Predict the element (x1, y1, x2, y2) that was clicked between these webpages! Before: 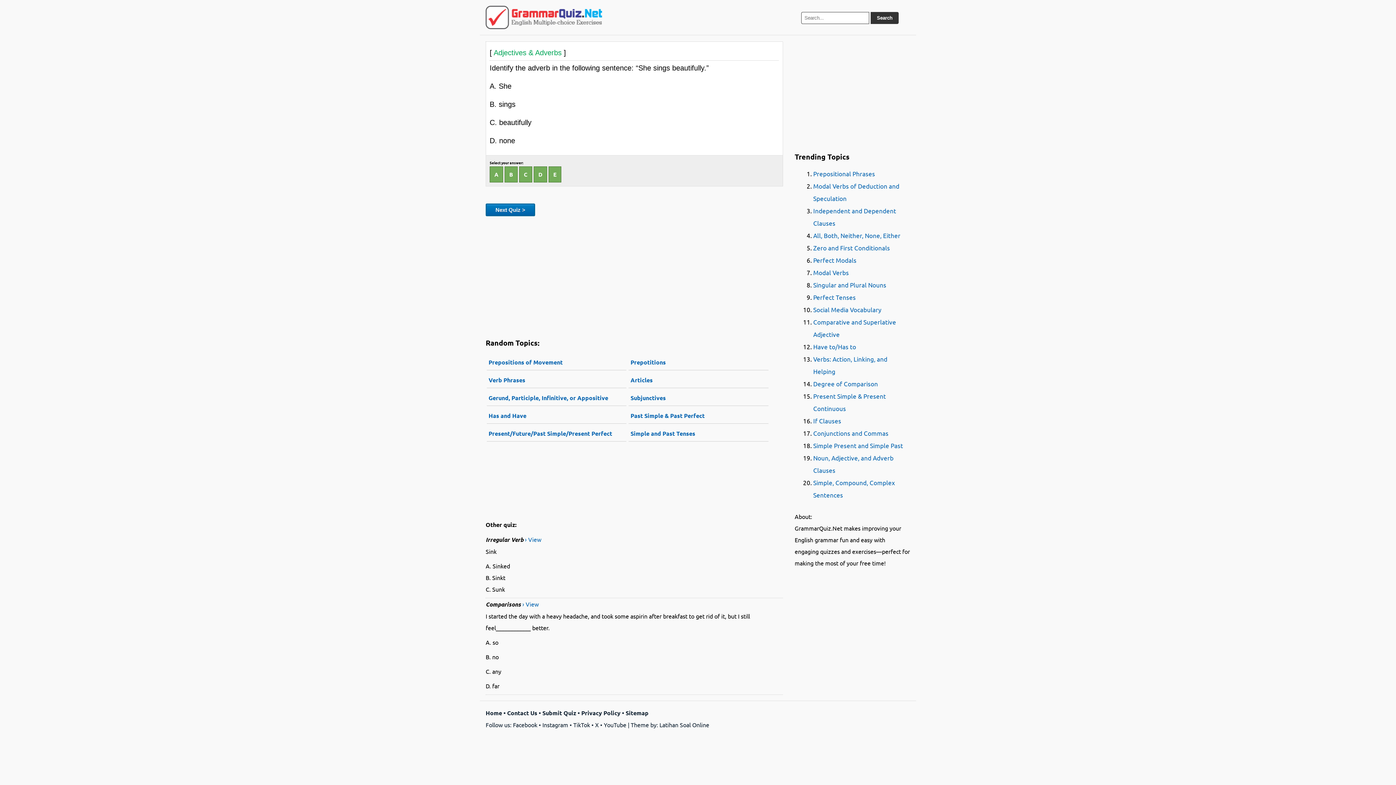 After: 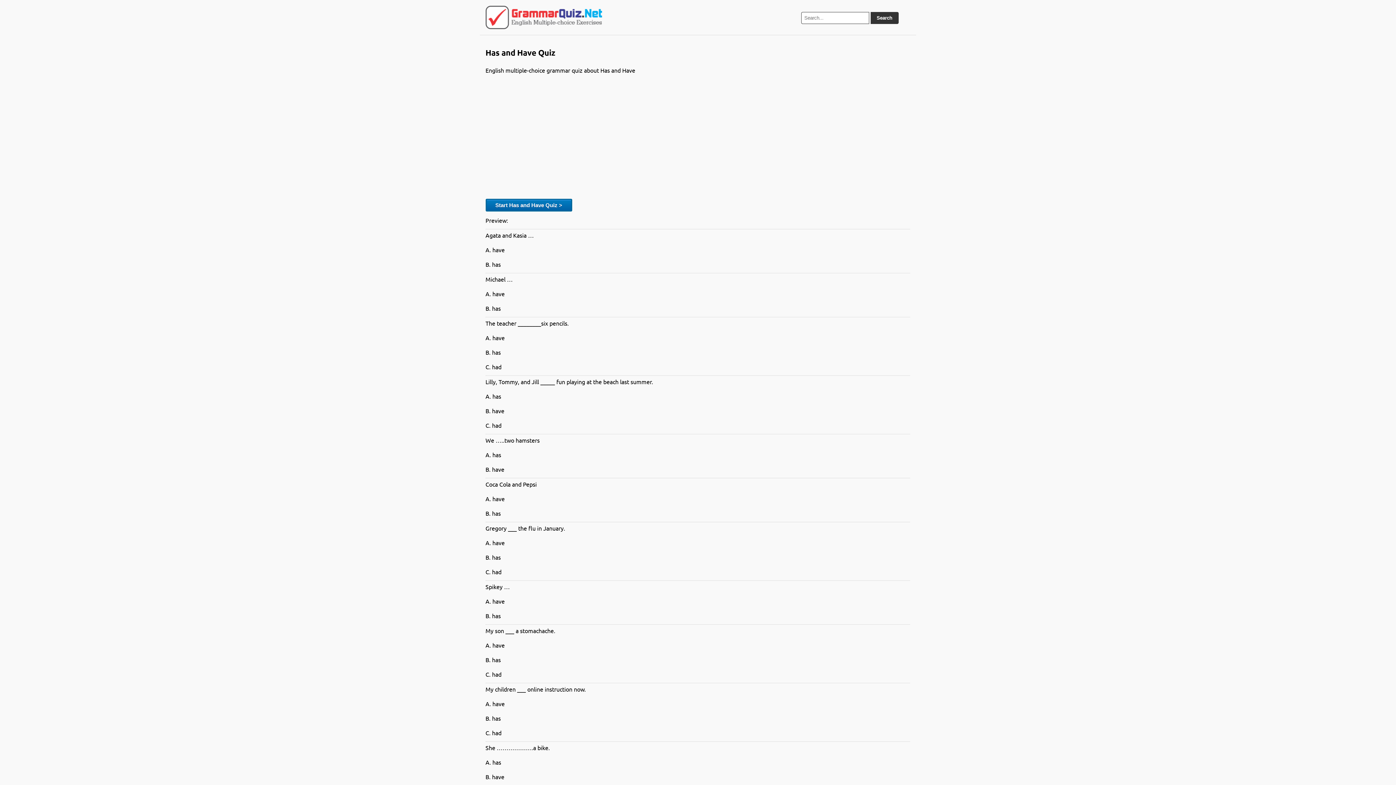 Action: bbox: (486, 408, 626, 424) label: Has and Have